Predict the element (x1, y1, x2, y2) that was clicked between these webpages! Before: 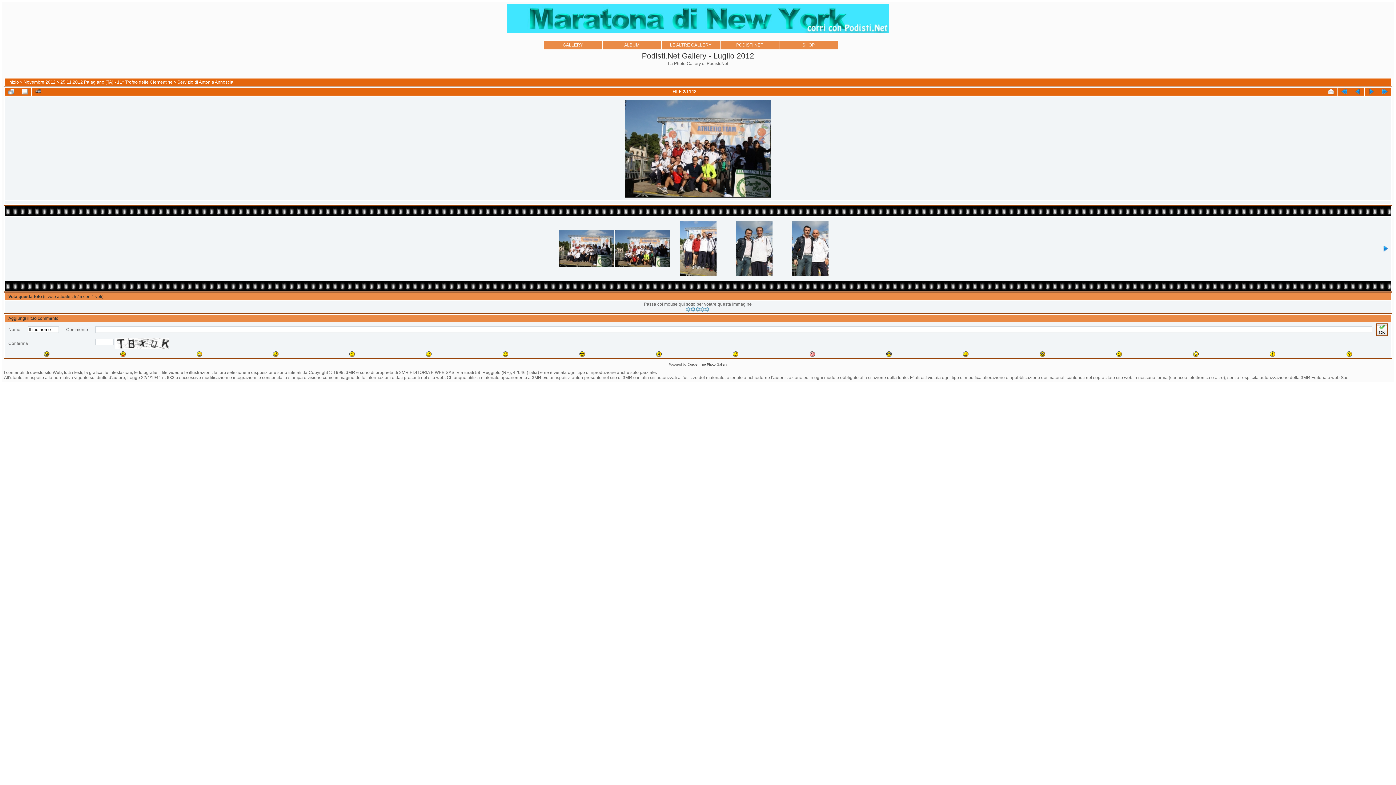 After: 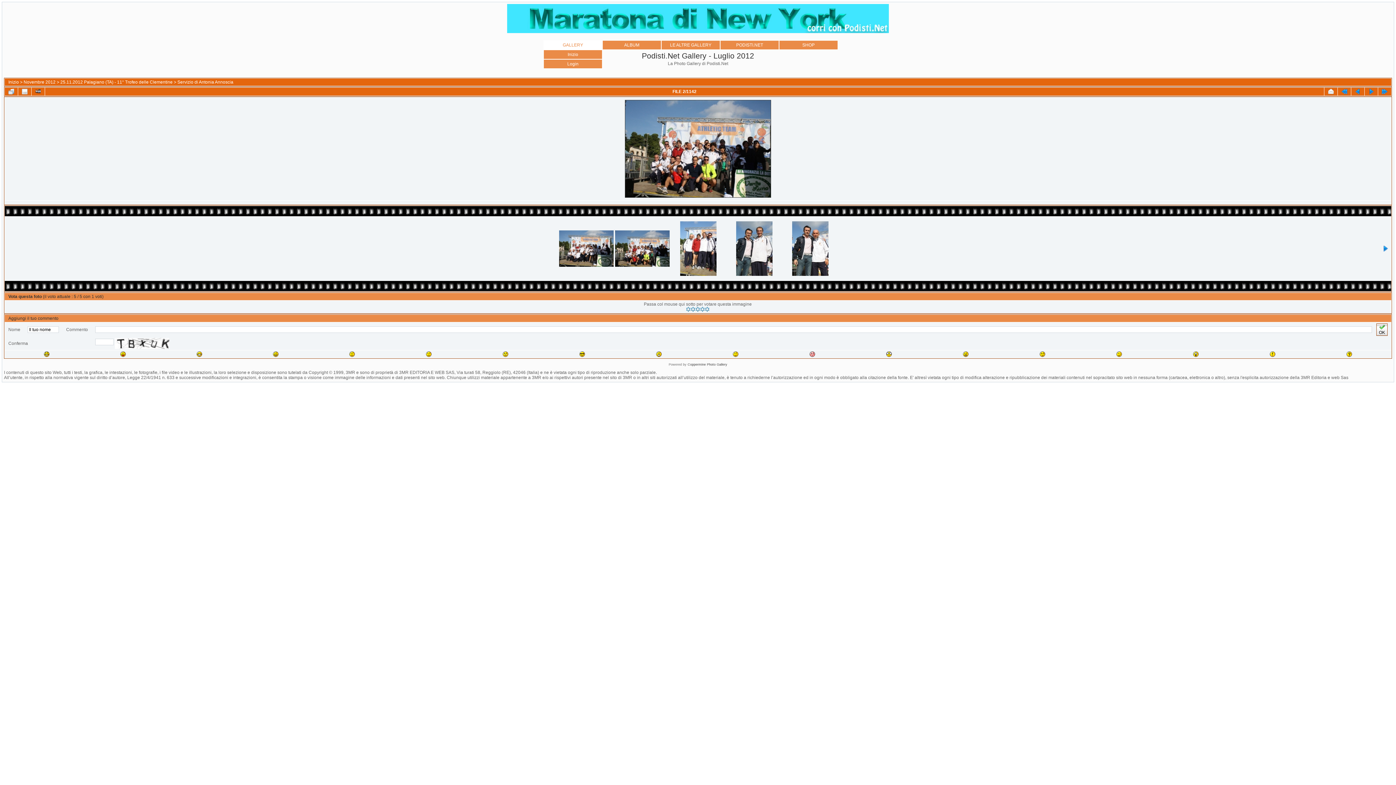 Action: bbox: (543, 40, 602, 49) label: GALLERY